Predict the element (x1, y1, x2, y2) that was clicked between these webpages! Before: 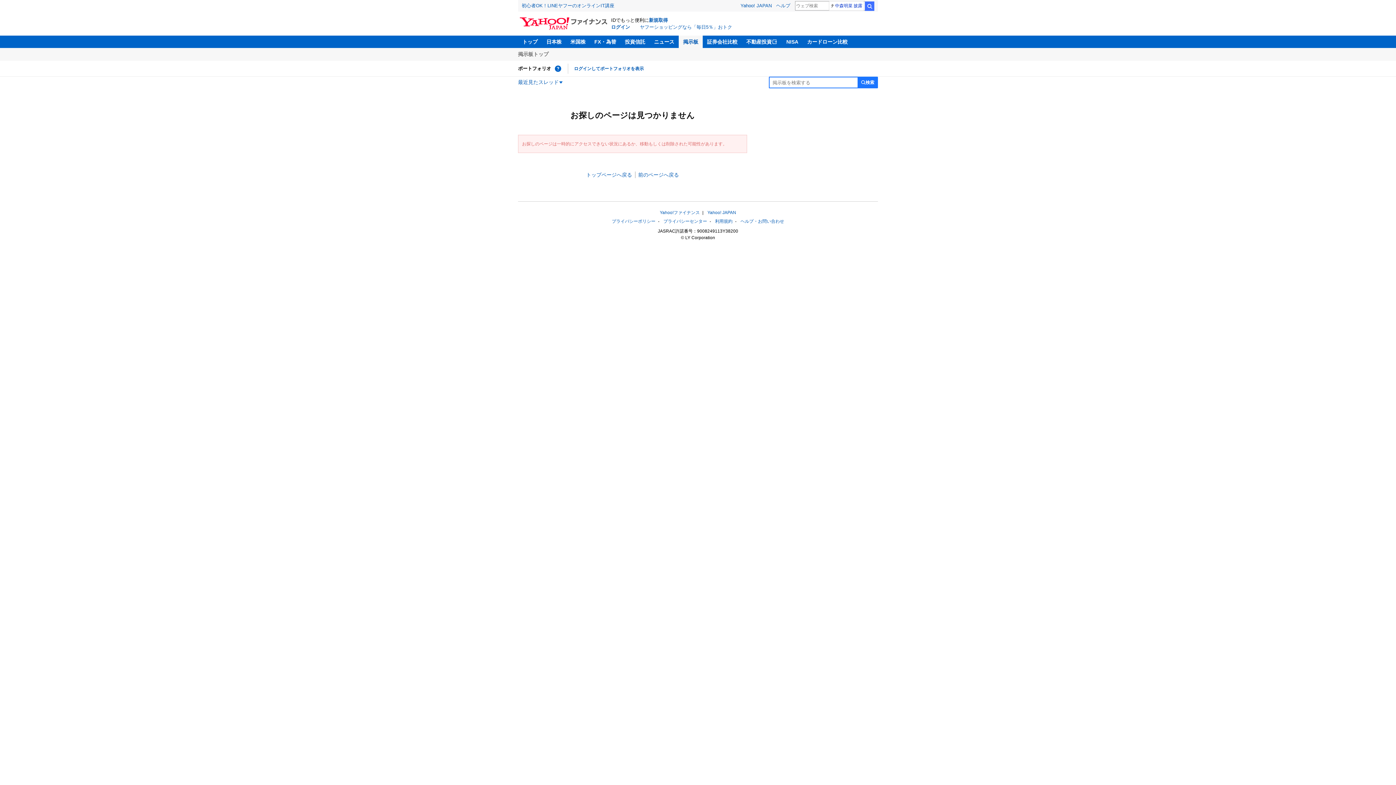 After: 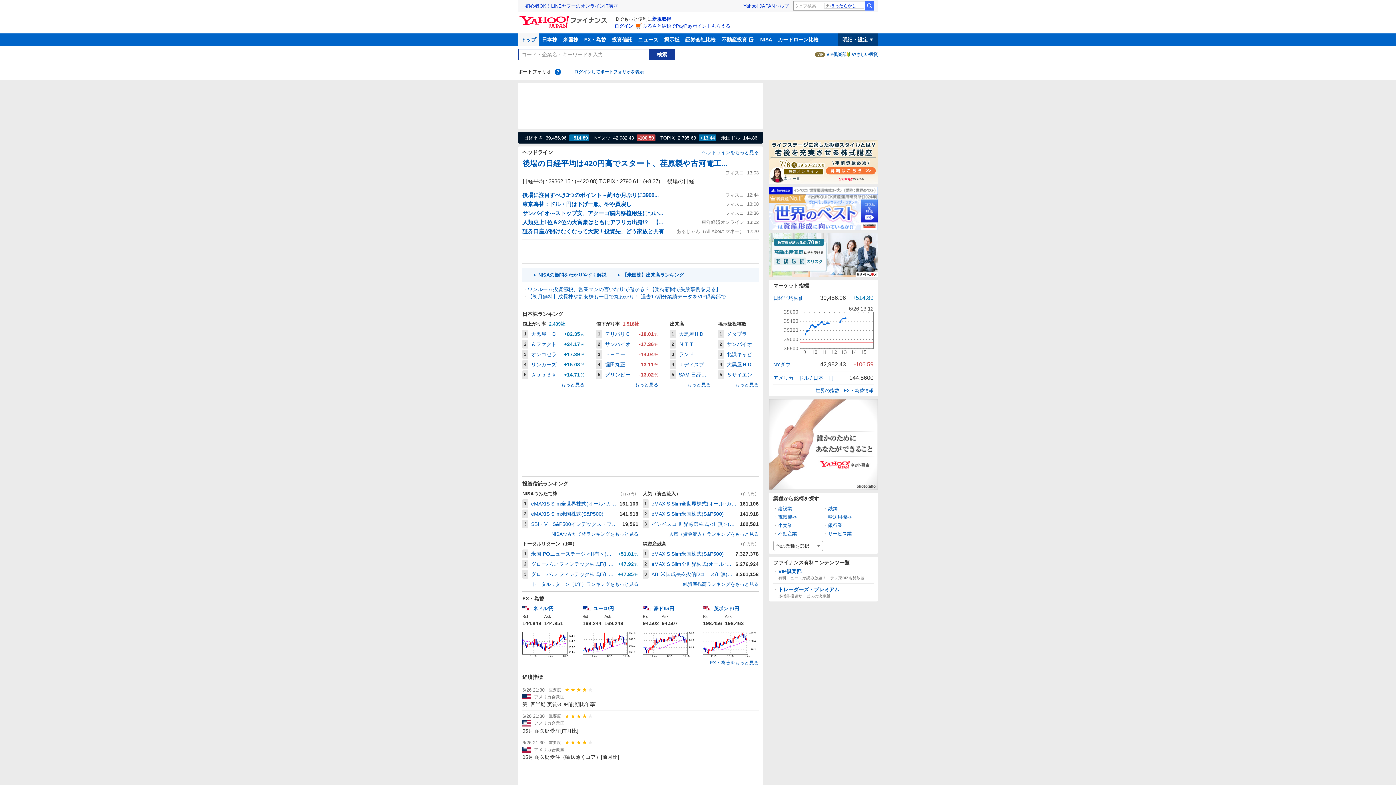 Action: bbox: (660, 210, 700, 215) label: Yahoo!ファイナンス